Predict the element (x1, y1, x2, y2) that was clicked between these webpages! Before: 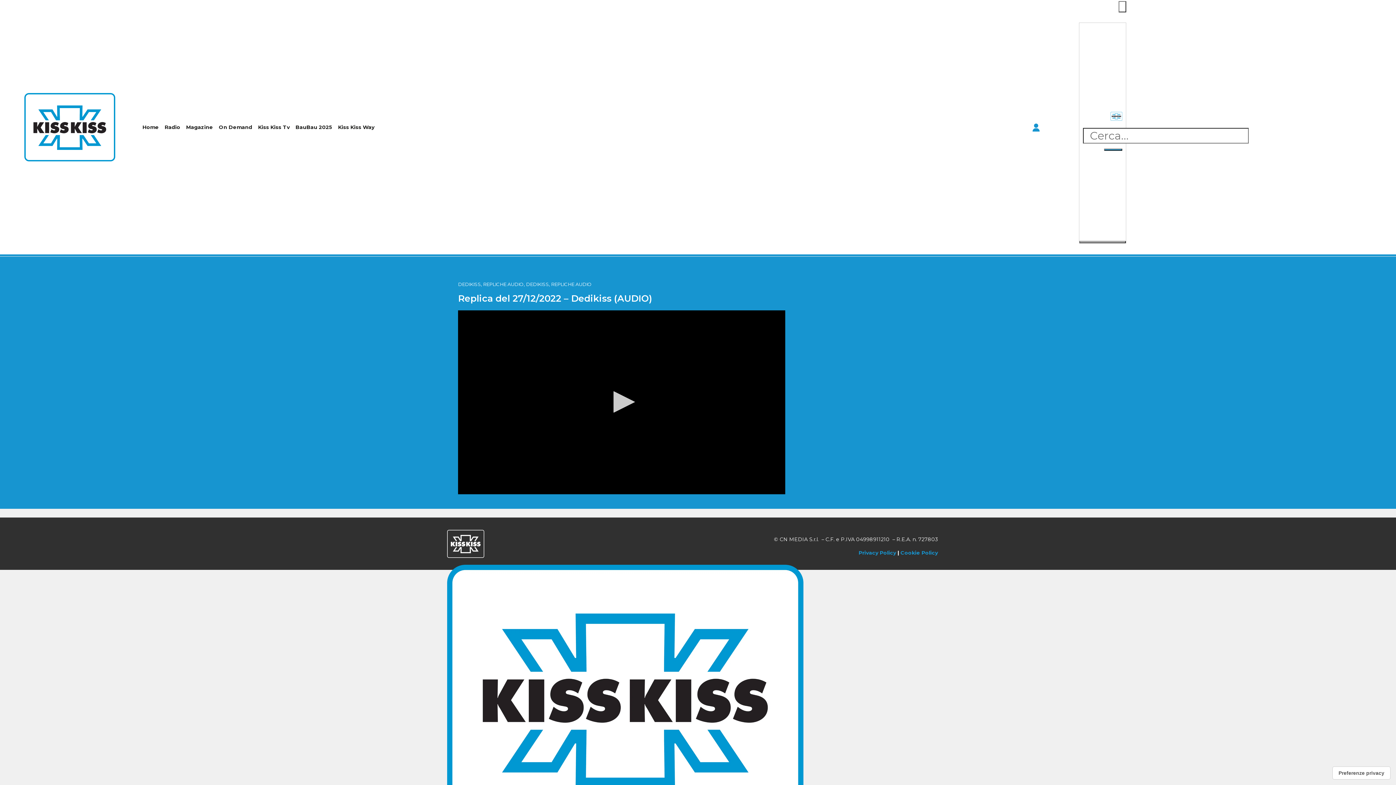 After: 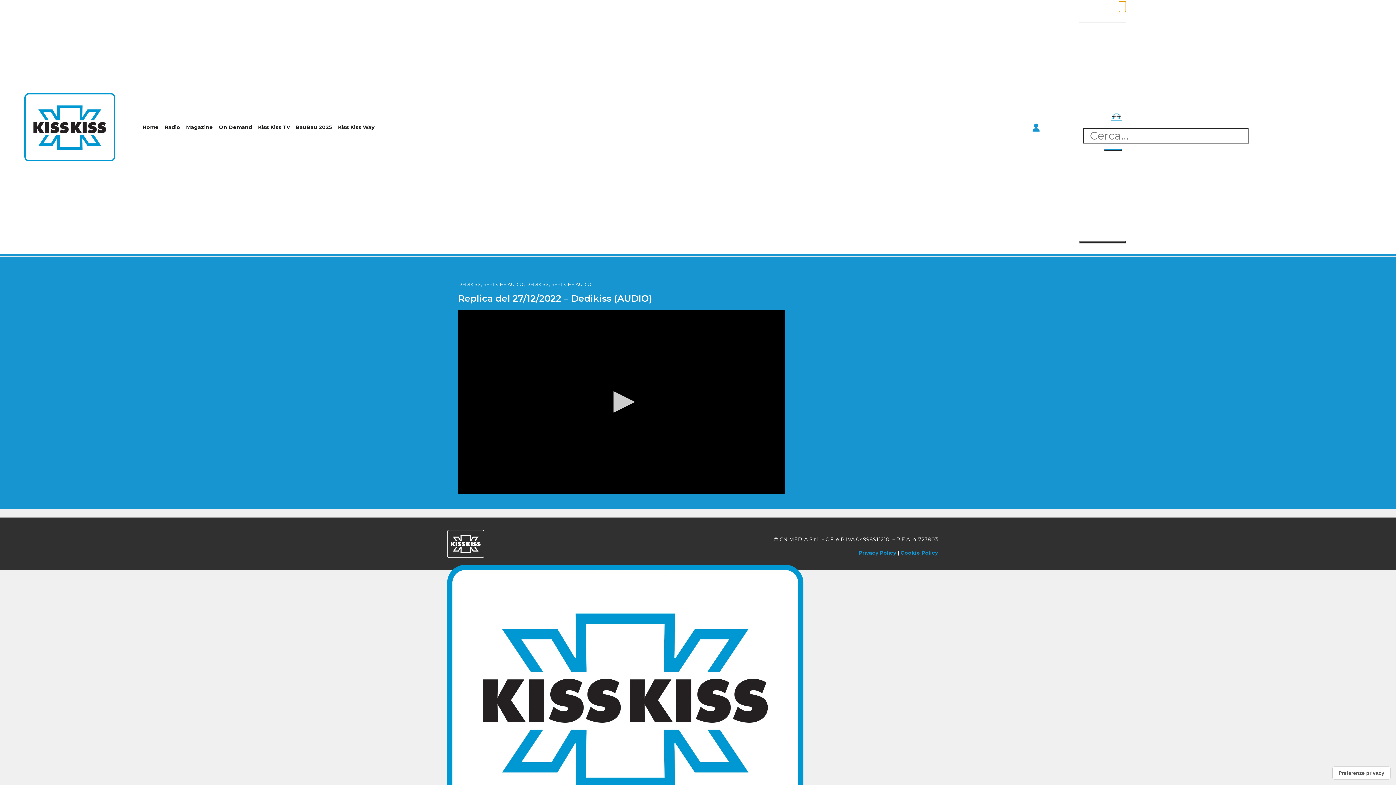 Action: bbox: (1119, 1, 1126, 12)